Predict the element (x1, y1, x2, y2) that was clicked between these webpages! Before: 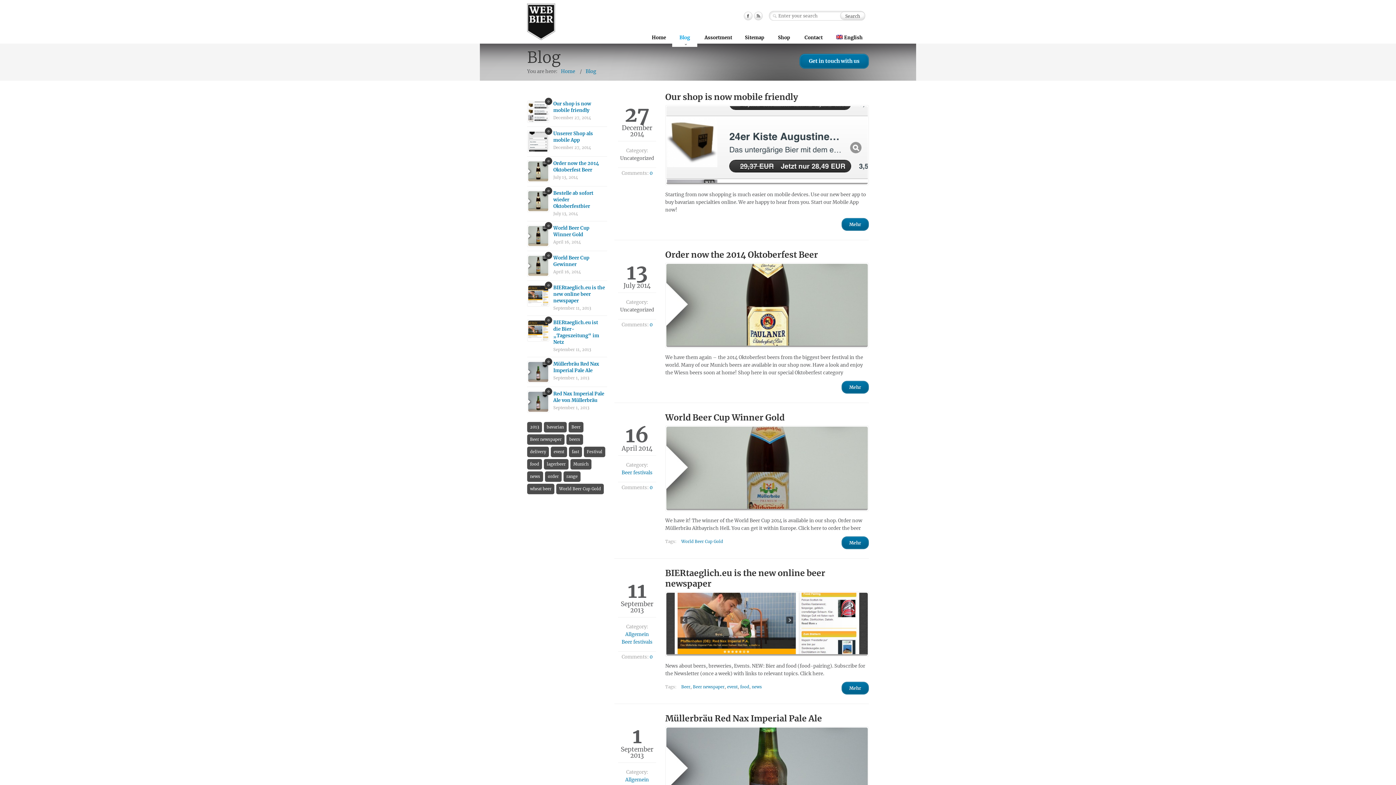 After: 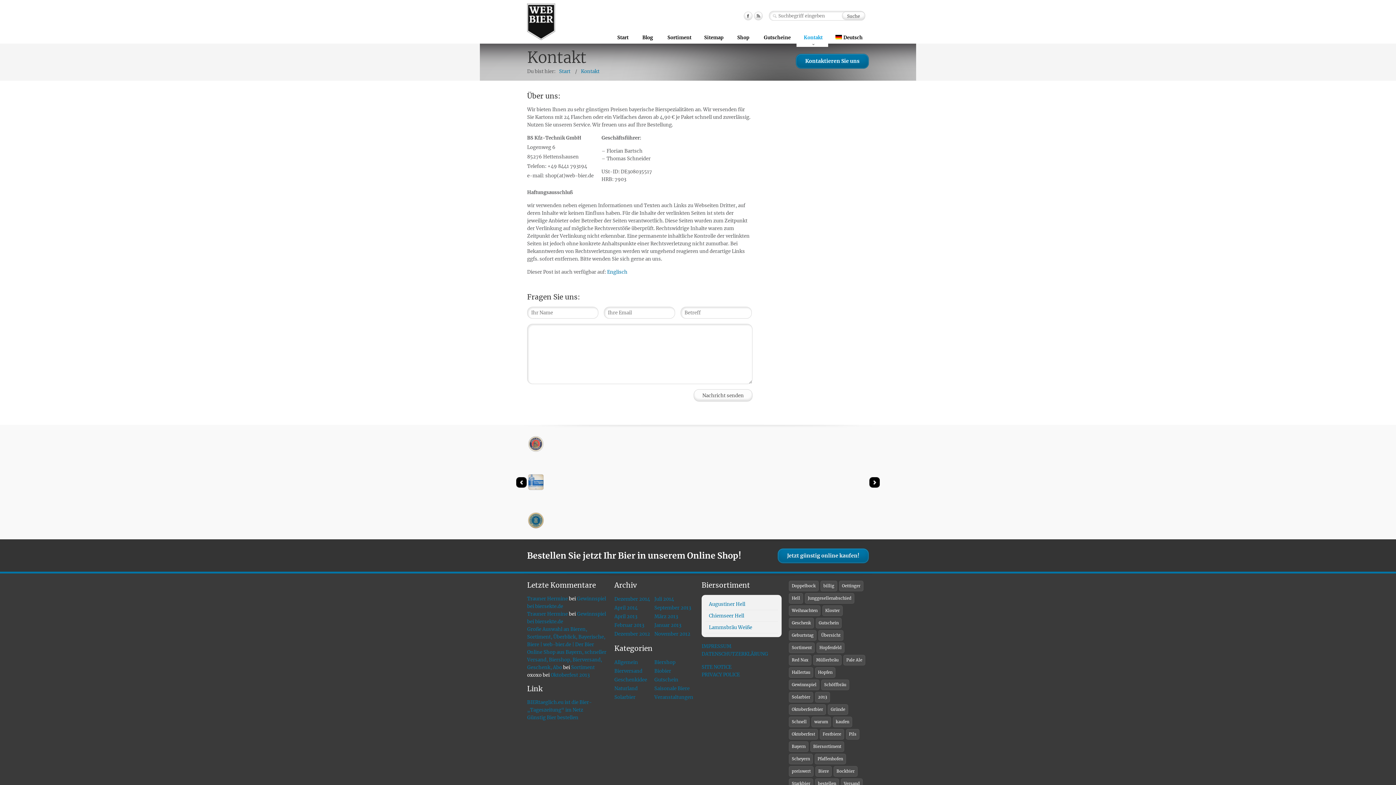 Action: bbox: (799, 53, 869, 68) label: Get in touch with us